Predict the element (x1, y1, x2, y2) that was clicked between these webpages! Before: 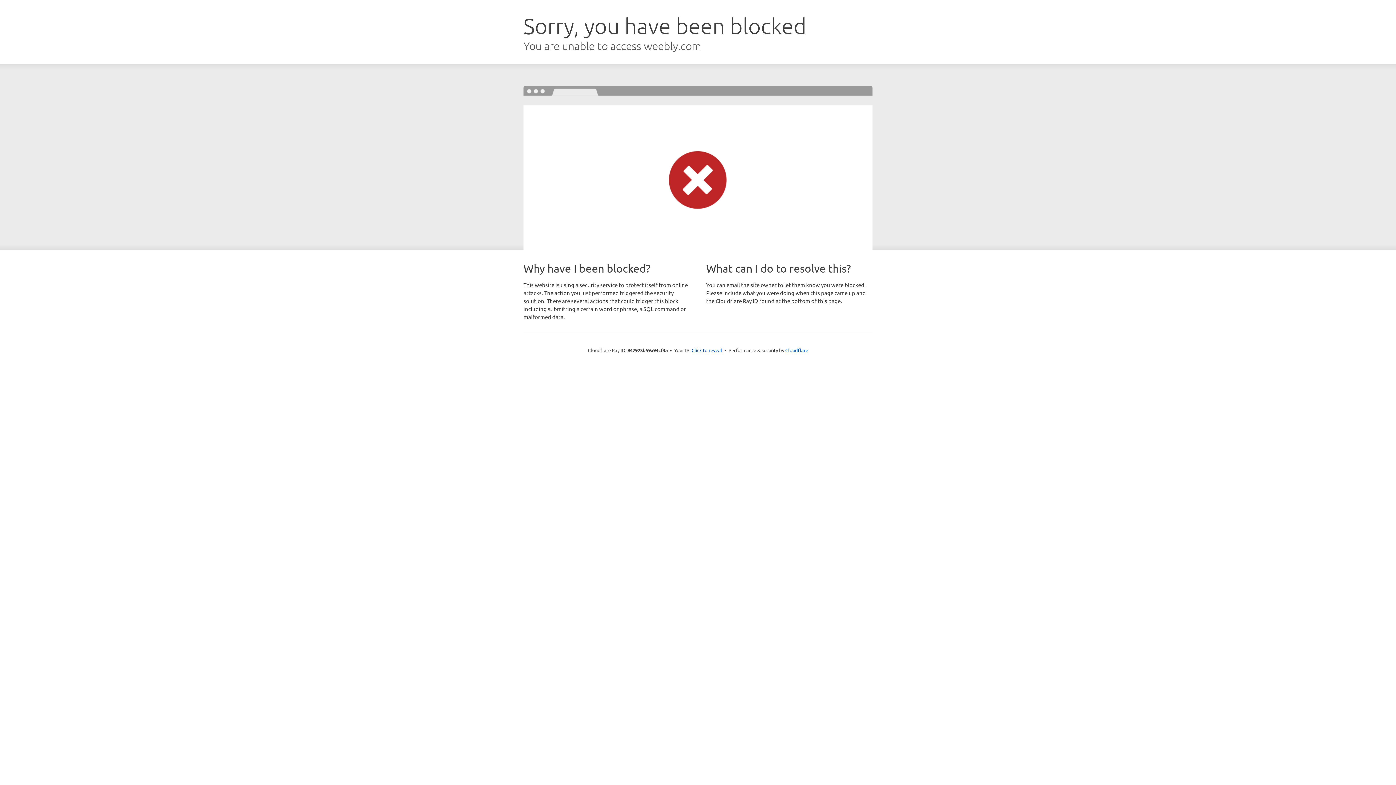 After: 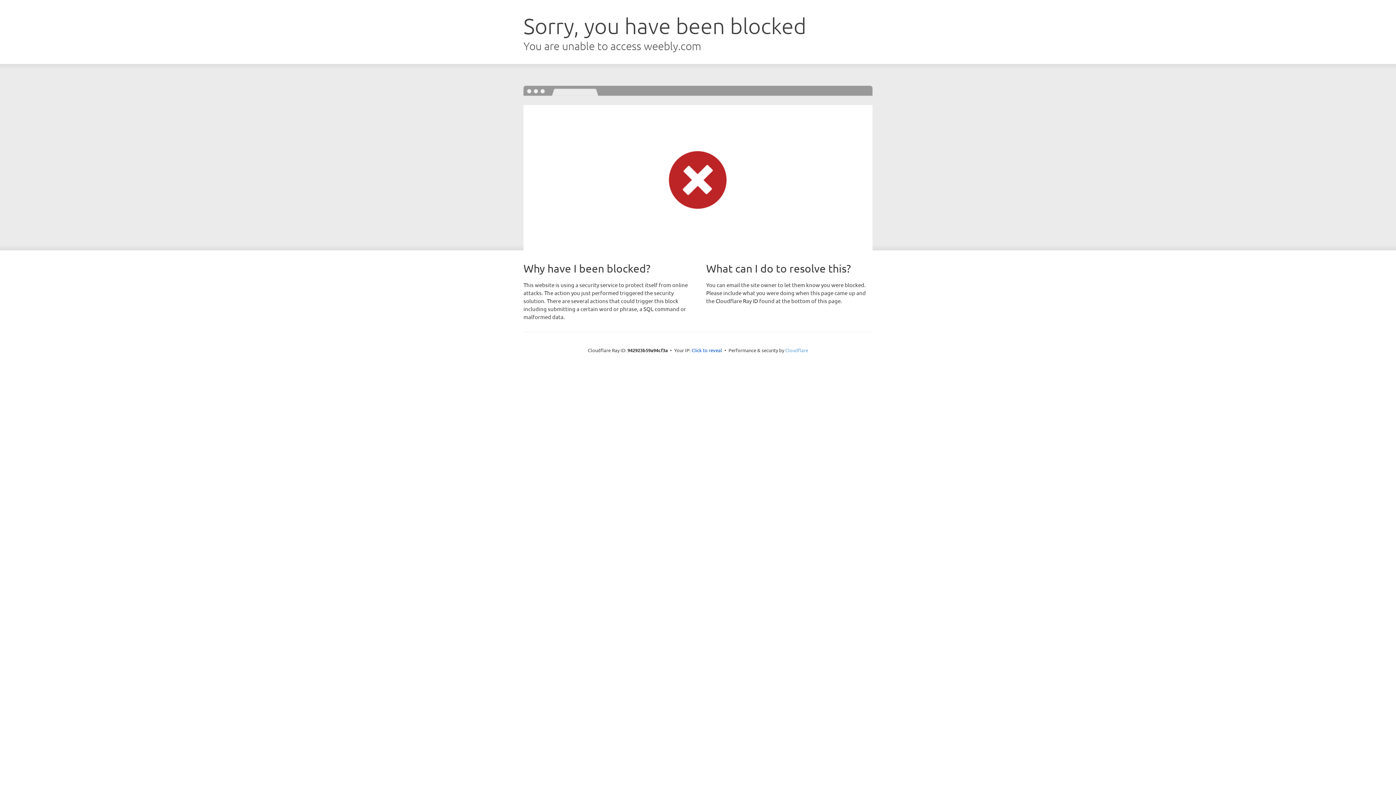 Action: bbox: (785, 347, 808, 353) label: Cloudflare